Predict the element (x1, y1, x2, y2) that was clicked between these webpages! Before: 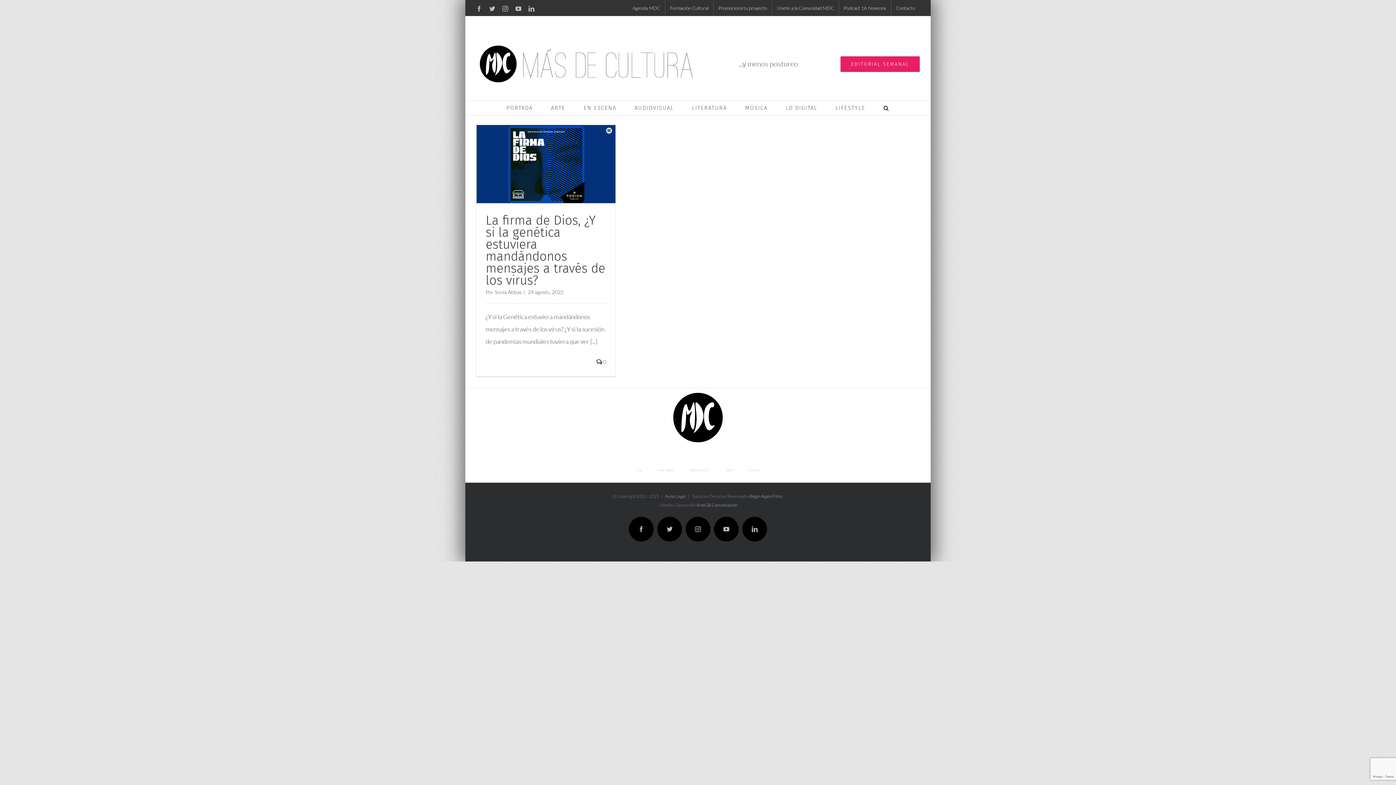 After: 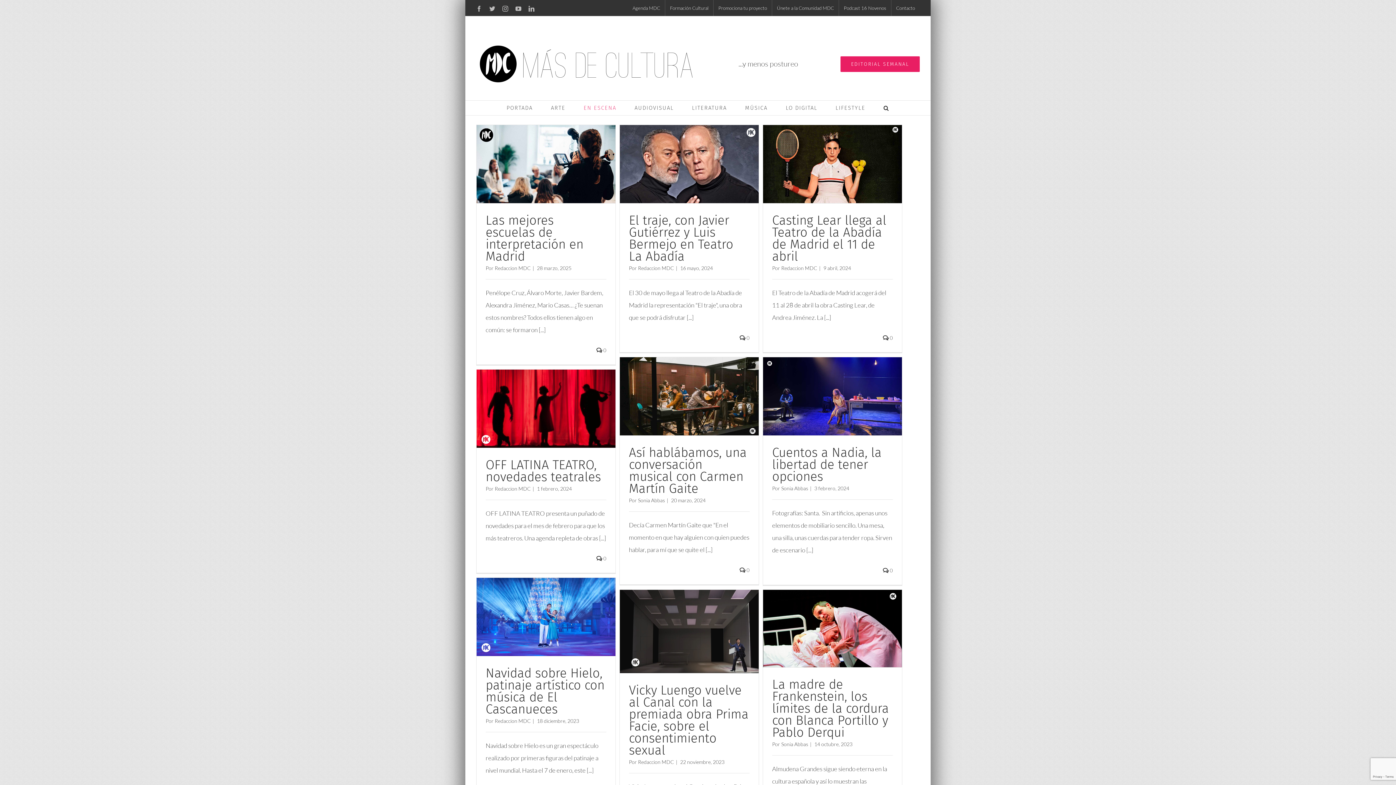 Action: label: EN ESCENA bbox: (583, 100, 616, 115)